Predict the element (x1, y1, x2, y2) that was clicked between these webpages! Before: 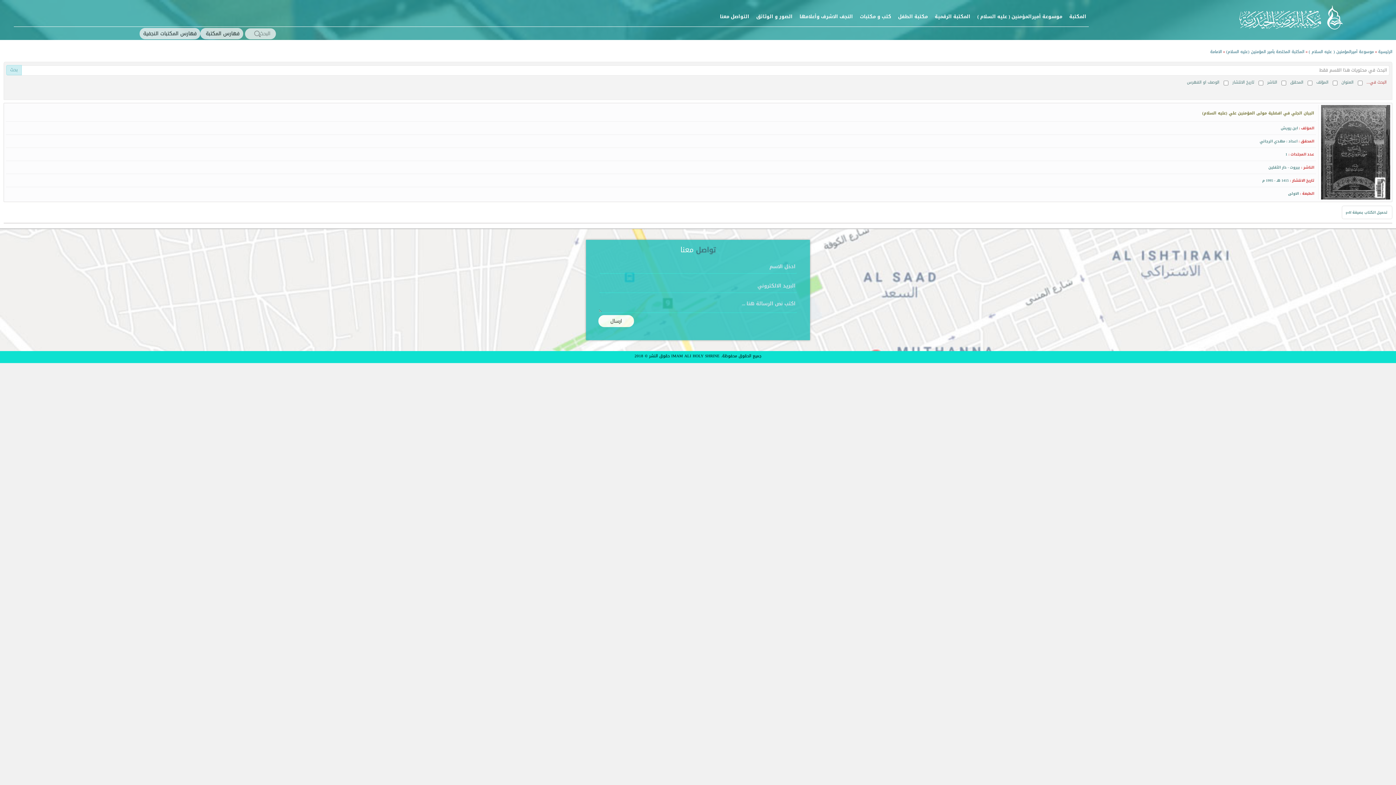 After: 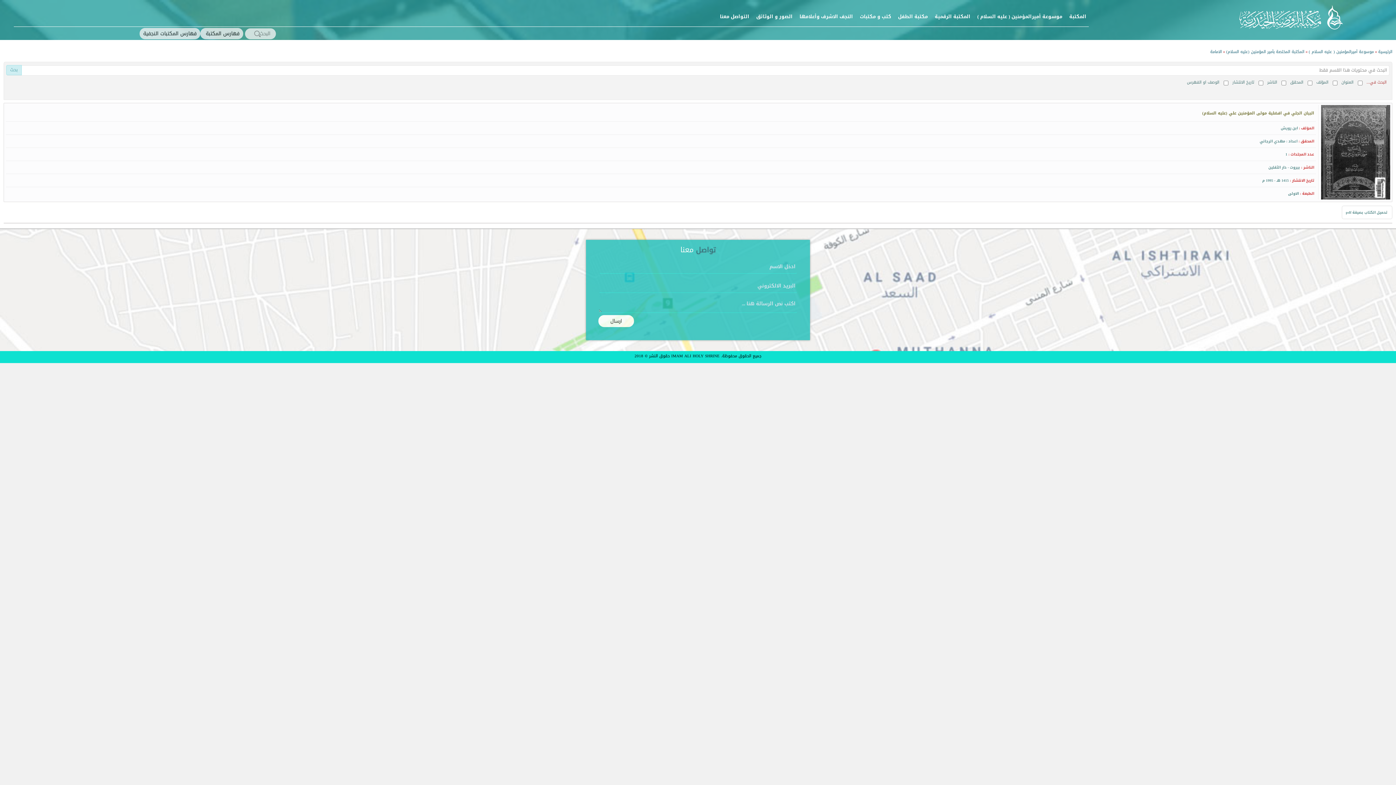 Action: label:  تحميل الكتاب بصيغة pdf bbox: (1342, 205, 1392, 219)